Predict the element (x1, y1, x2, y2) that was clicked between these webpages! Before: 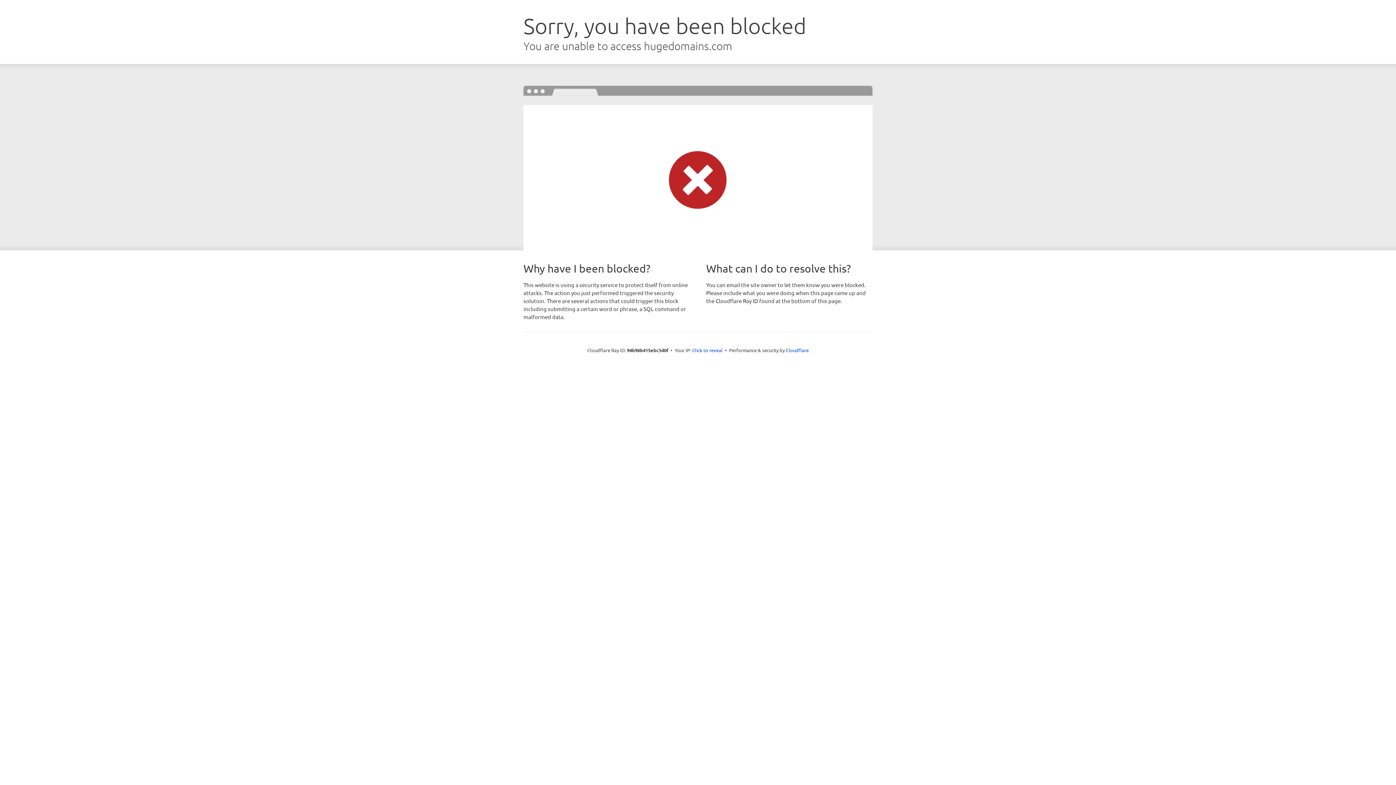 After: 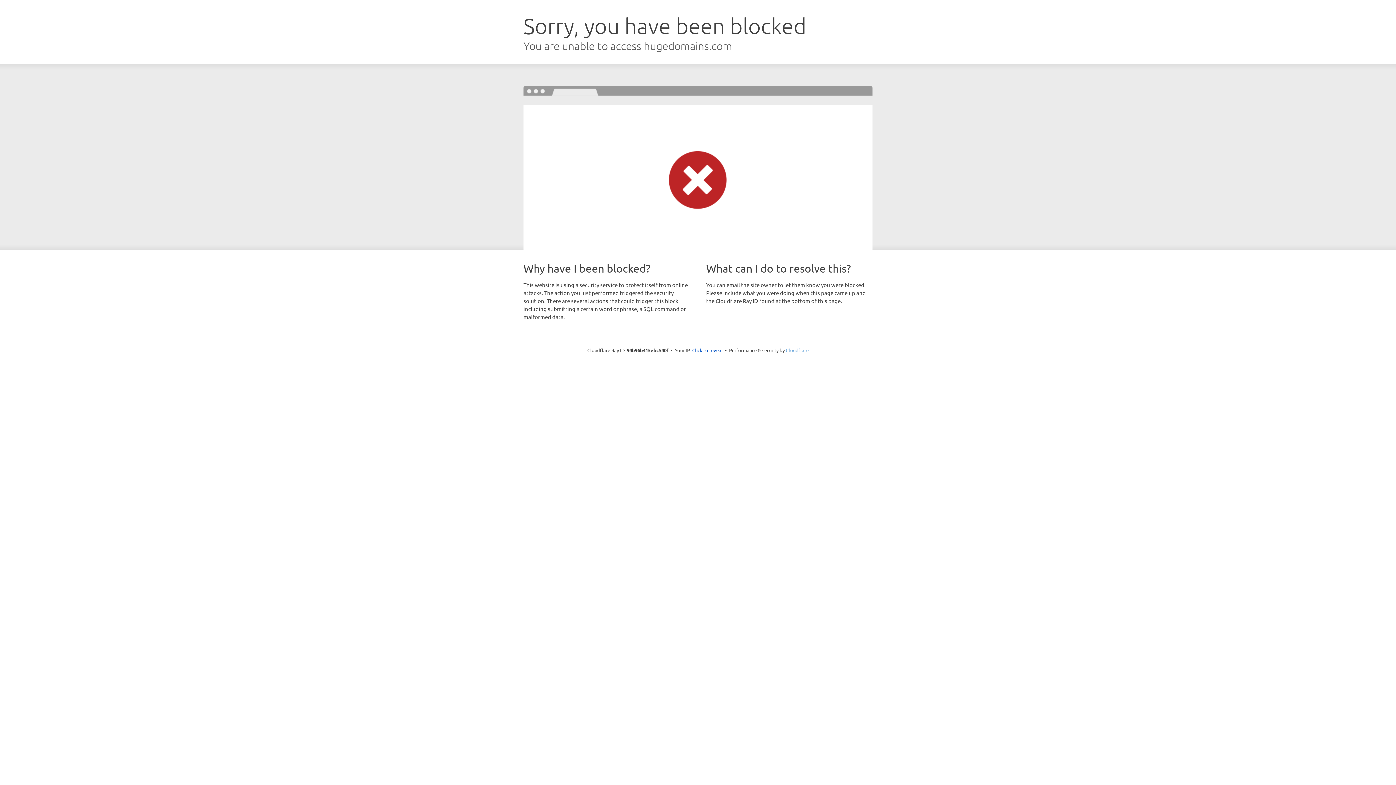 Action: bbox: (786, 347, 808, 353) label: Cloudflare